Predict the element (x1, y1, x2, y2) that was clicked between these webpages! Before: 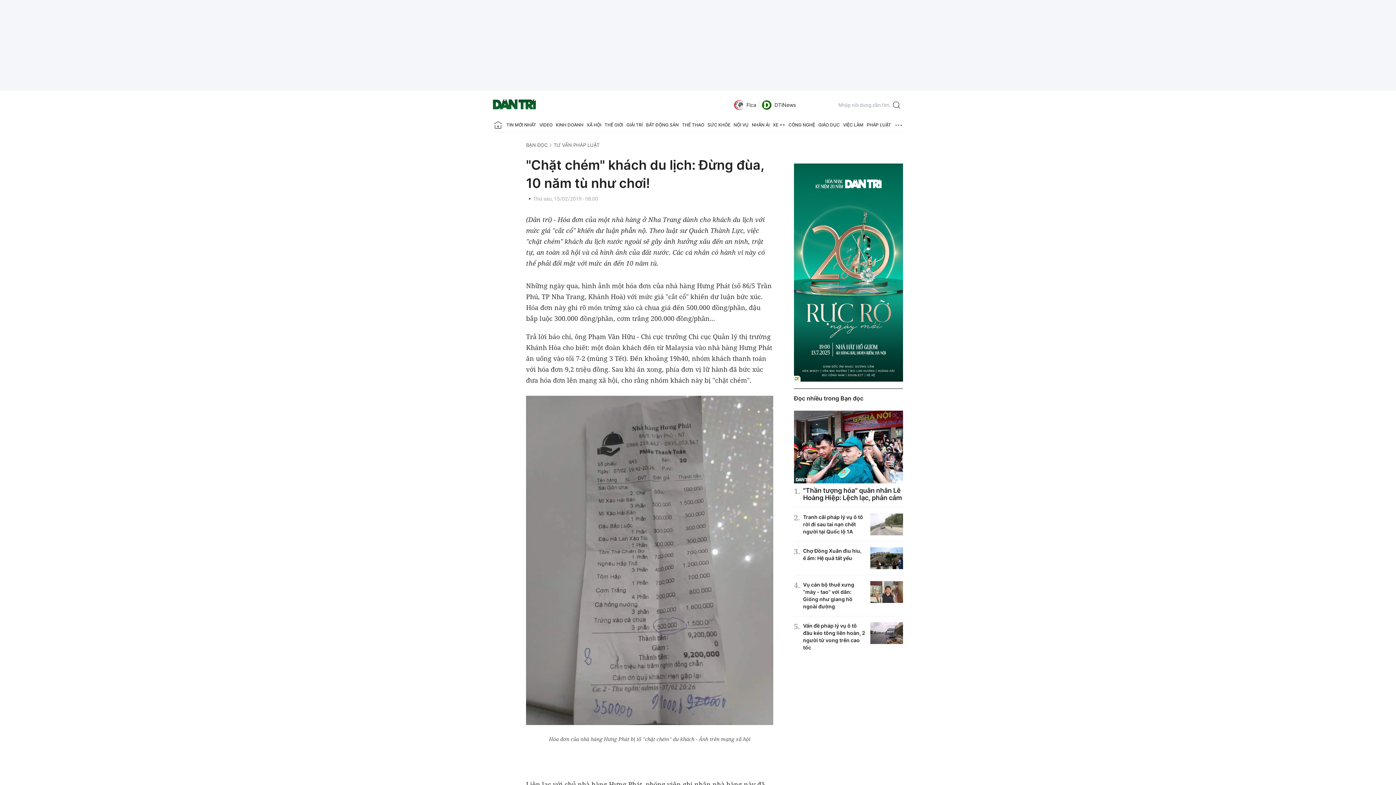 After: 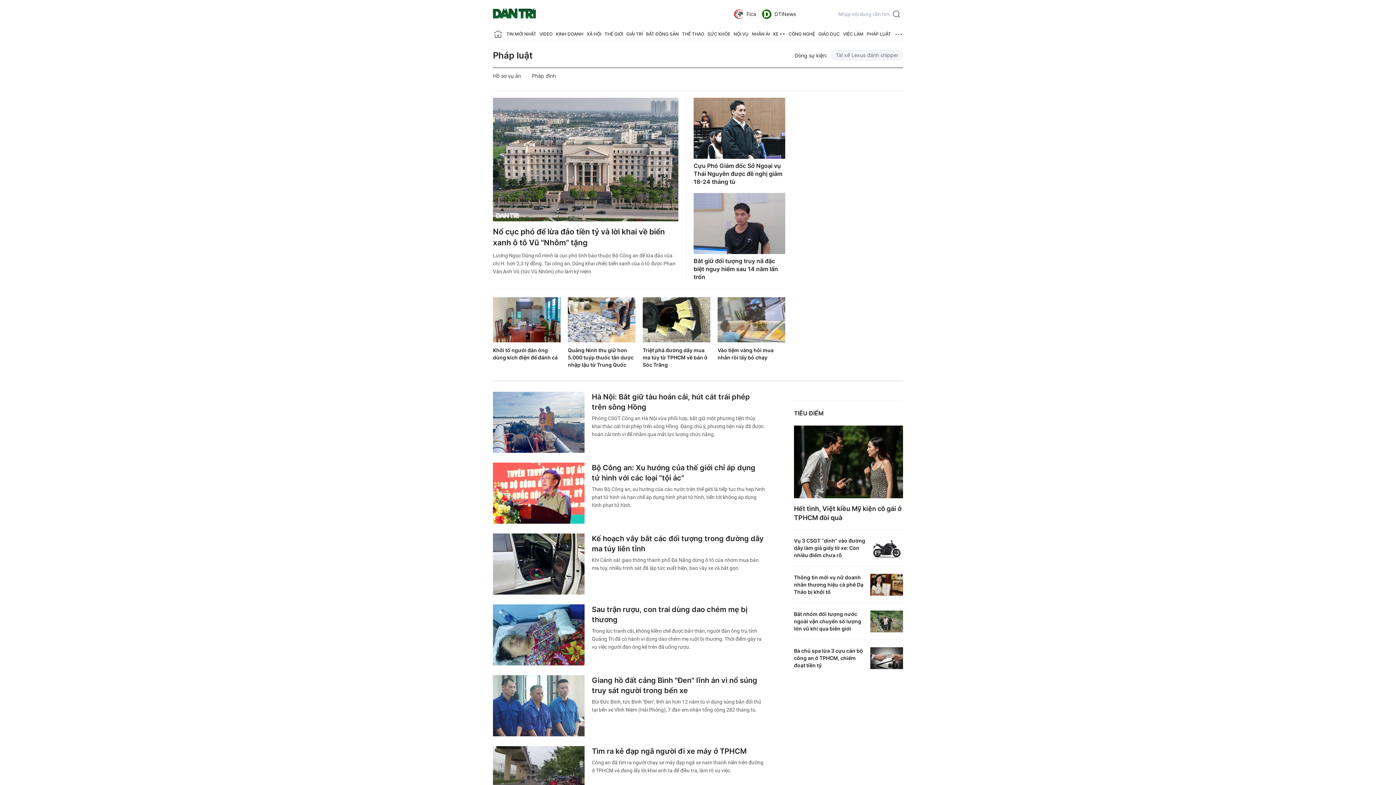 Action: bbox: (866, 118, 891, 132) label: PHÁP LUẬT